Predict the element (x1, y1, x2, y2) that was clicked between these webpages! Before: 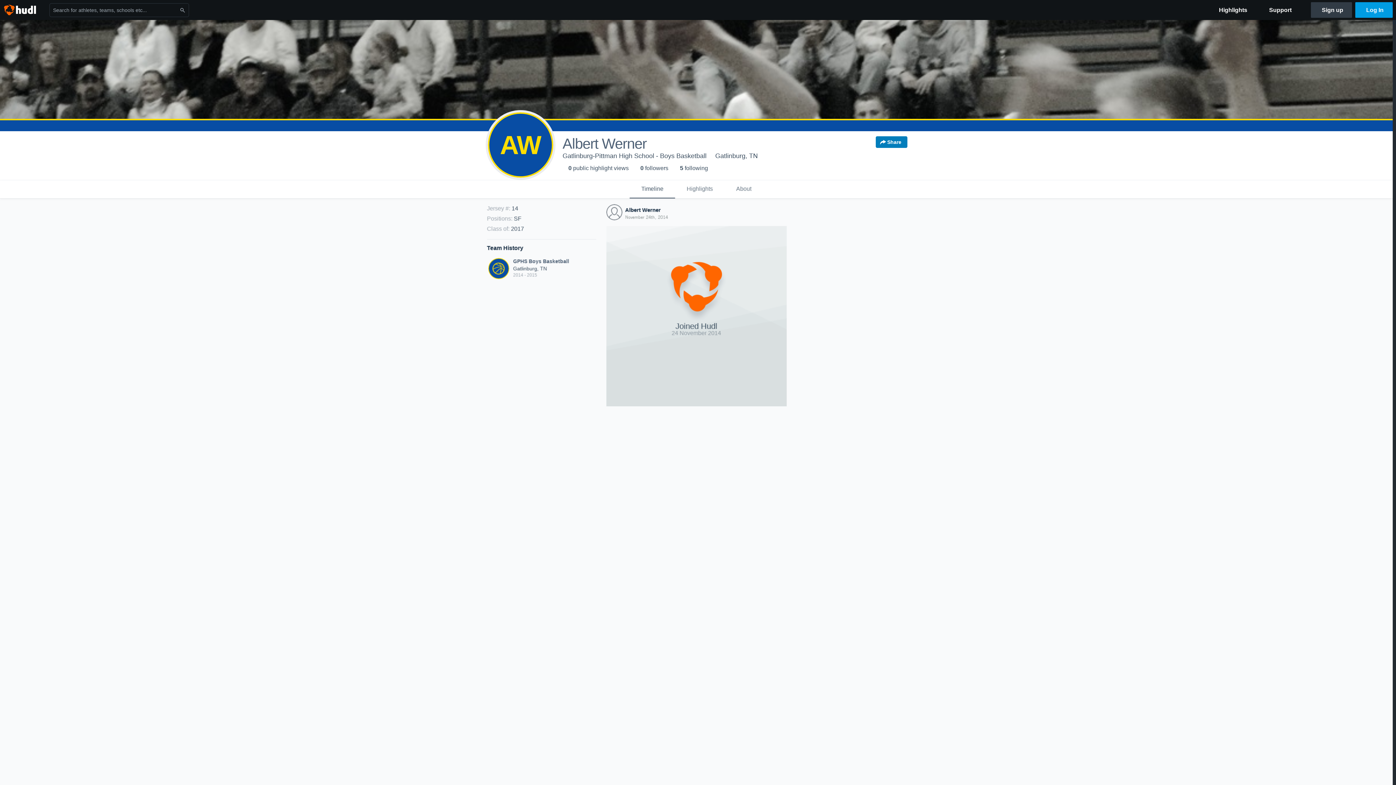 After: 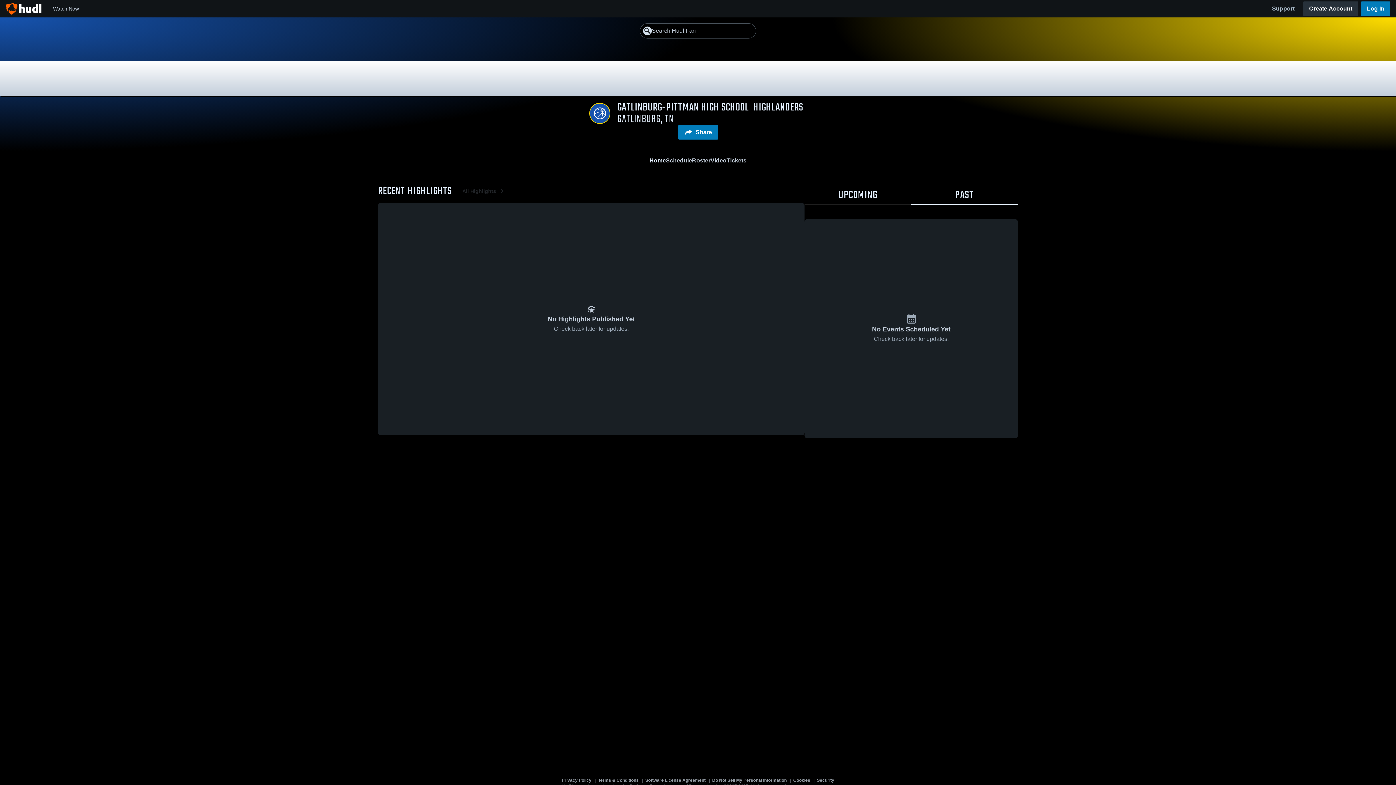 Action: label: Gatlinburg-Pittman High School - Boys Basketball bbox: (562, 152, 706, 159)